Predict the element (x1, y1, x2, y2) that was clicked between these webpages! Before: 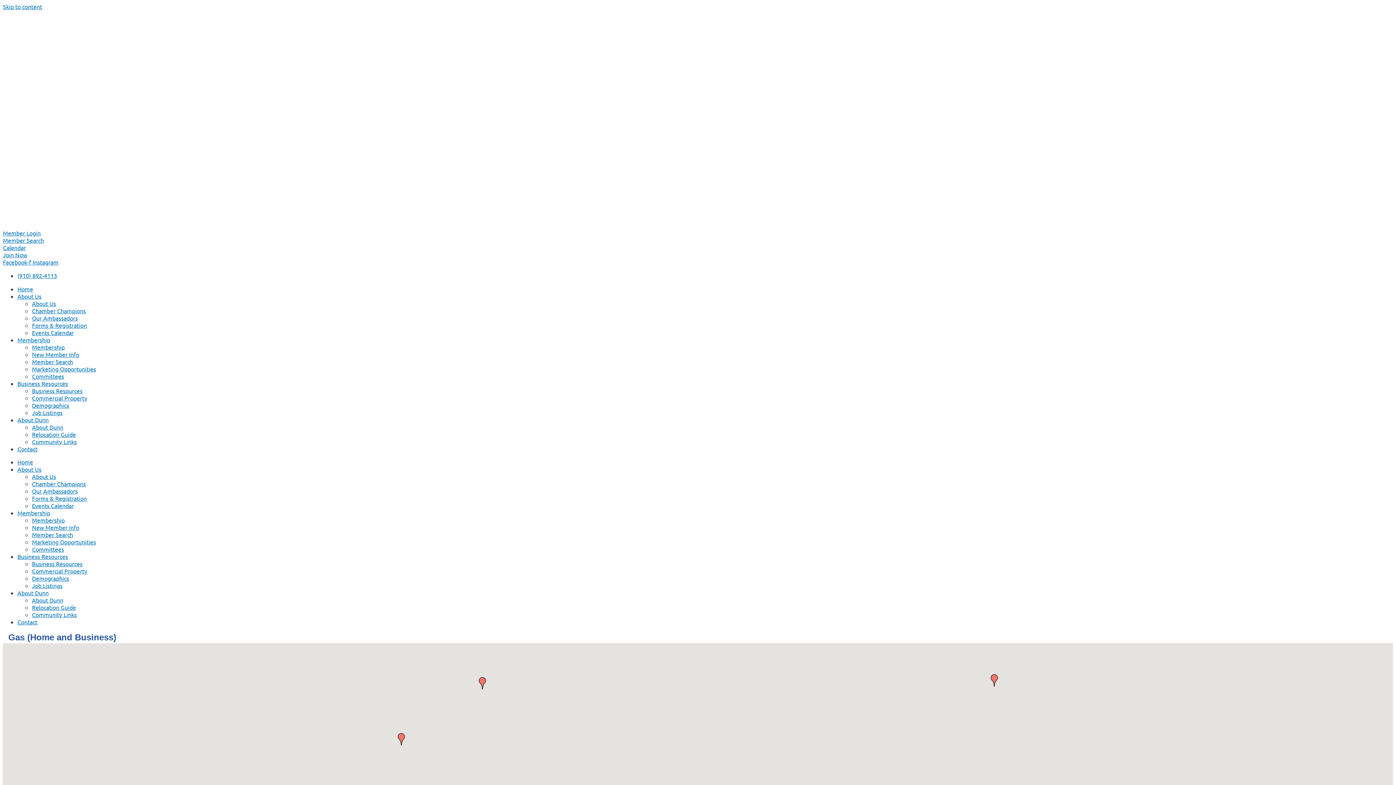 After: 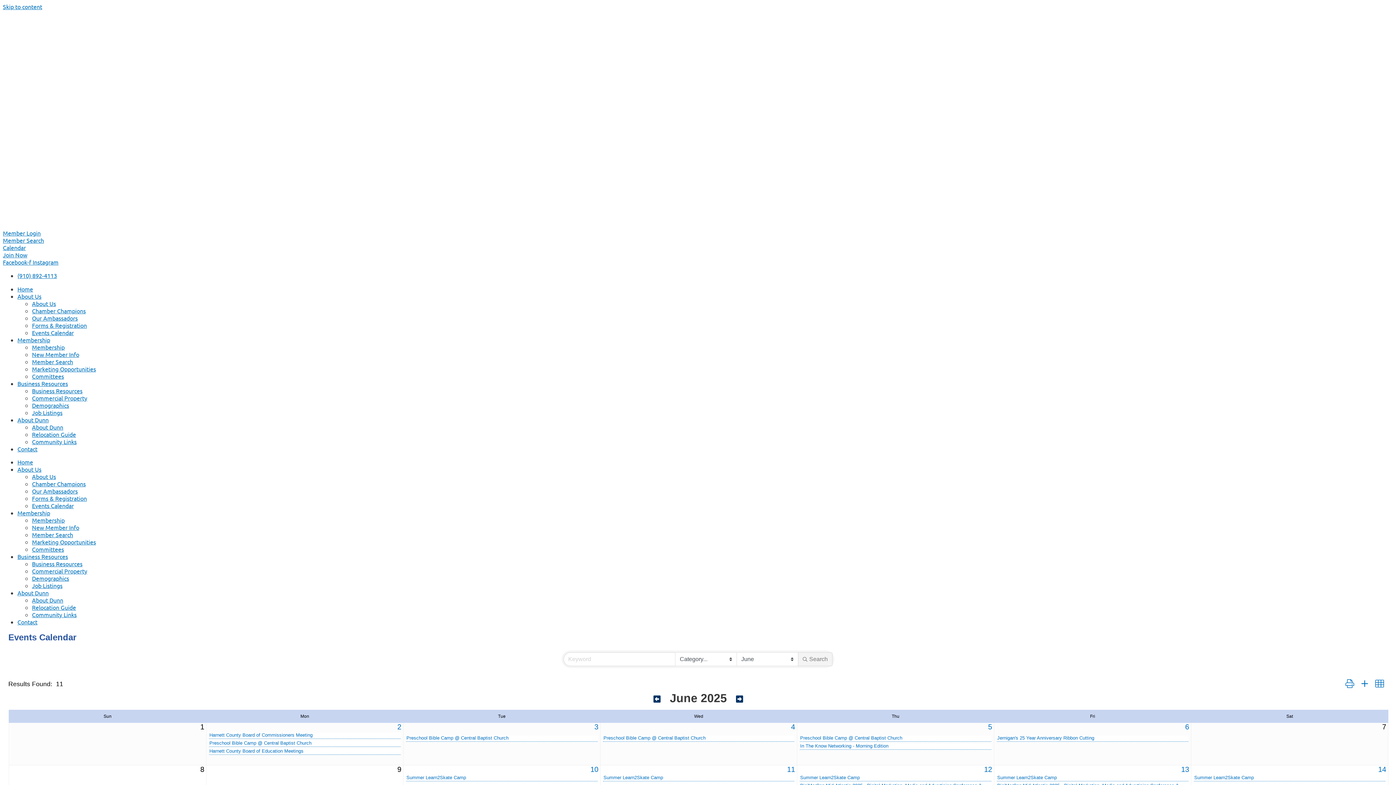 Action: bbox: (2, 244, 25, 251) label: Calendar